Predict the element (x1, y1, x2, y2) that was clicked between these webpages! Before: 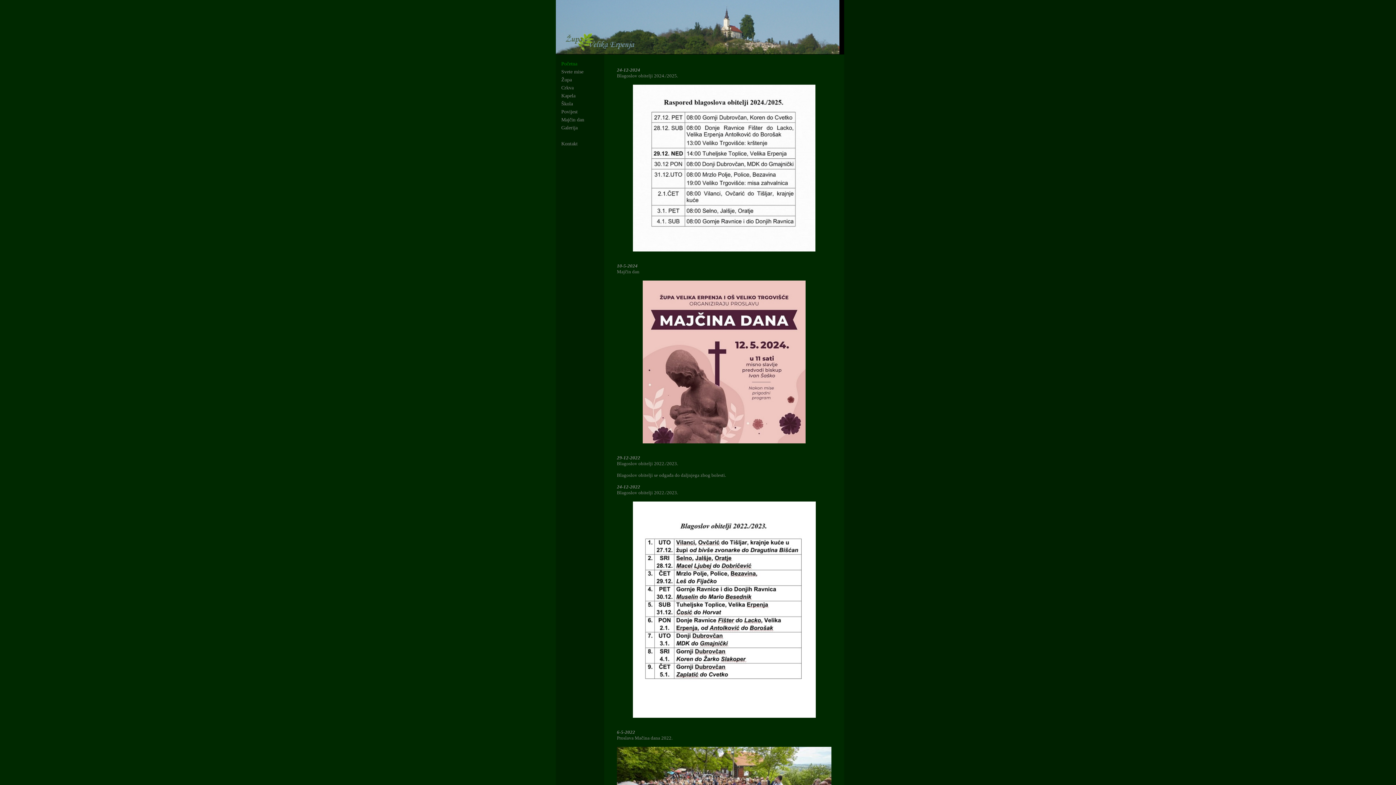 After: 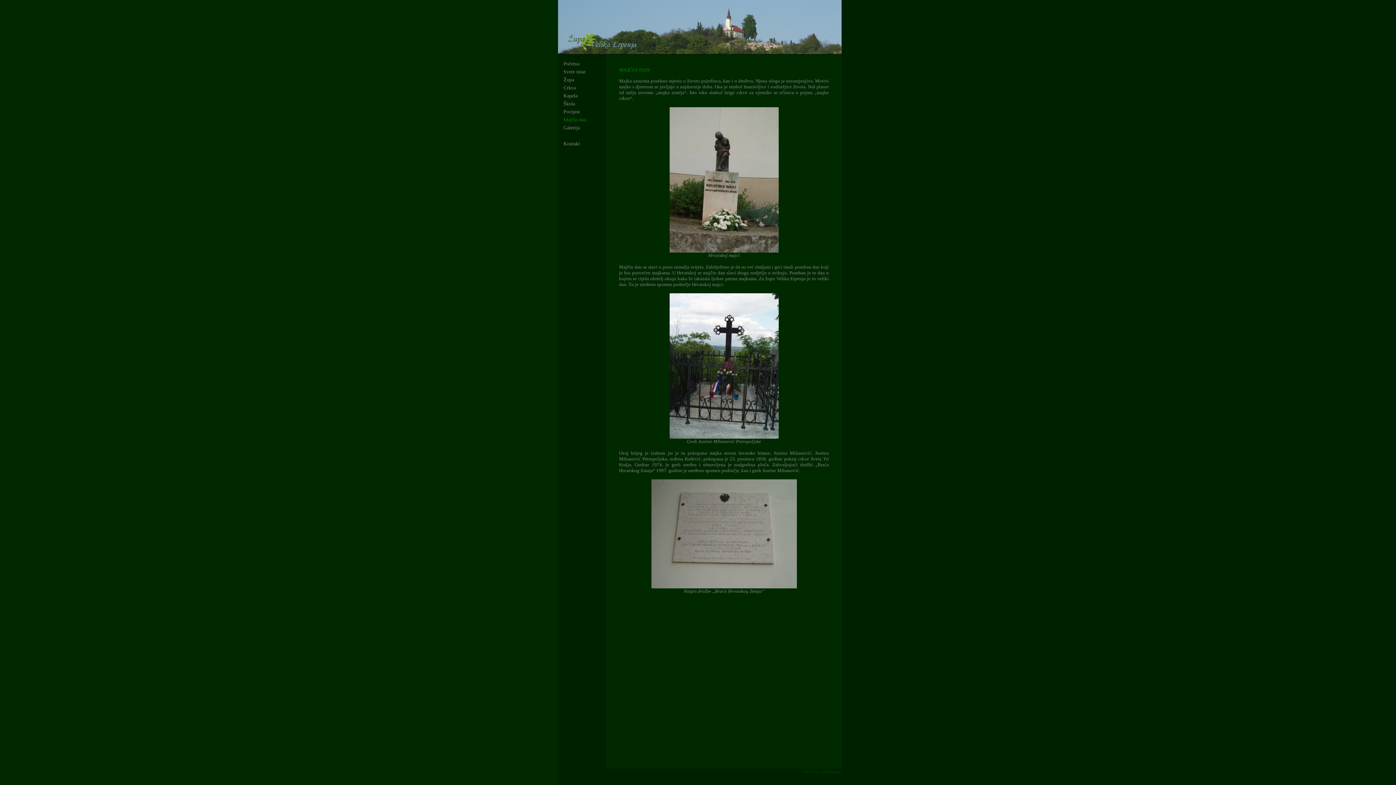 Action: label: Majčin dan bbox: (561, 117, 584, 122)